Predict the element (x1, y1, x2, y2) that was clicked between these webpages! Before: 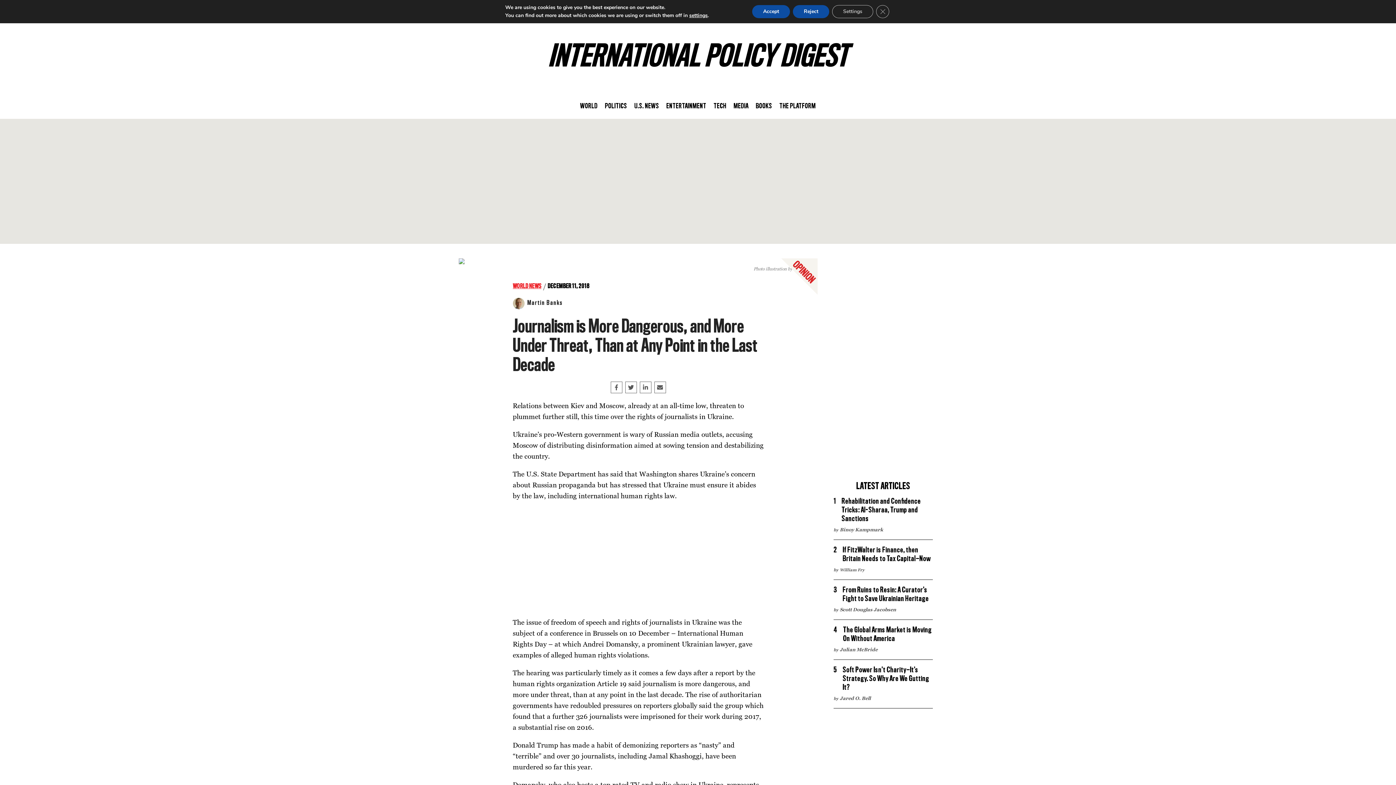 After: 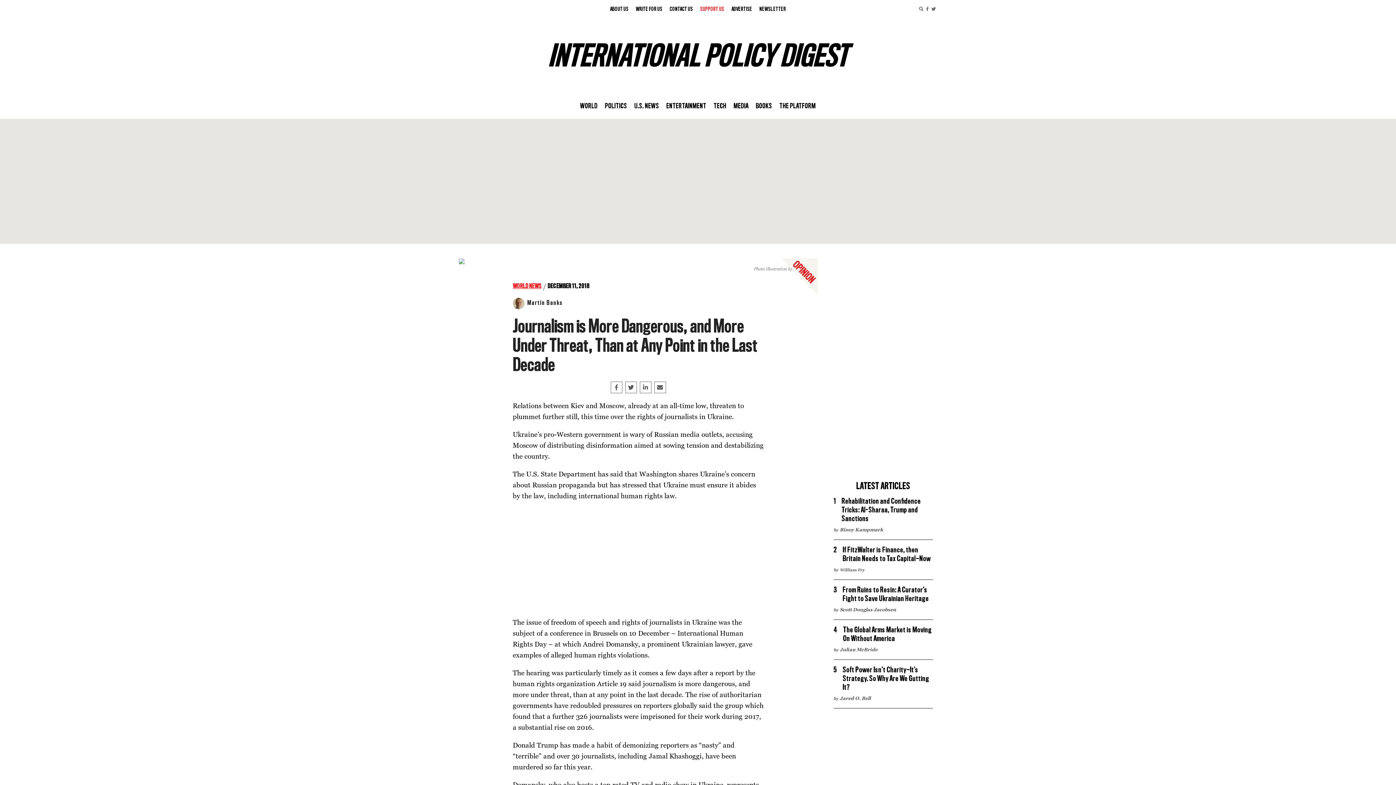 Action: label: Close GDPR Cookie Banner bbox: (876, 5, 889, 18)